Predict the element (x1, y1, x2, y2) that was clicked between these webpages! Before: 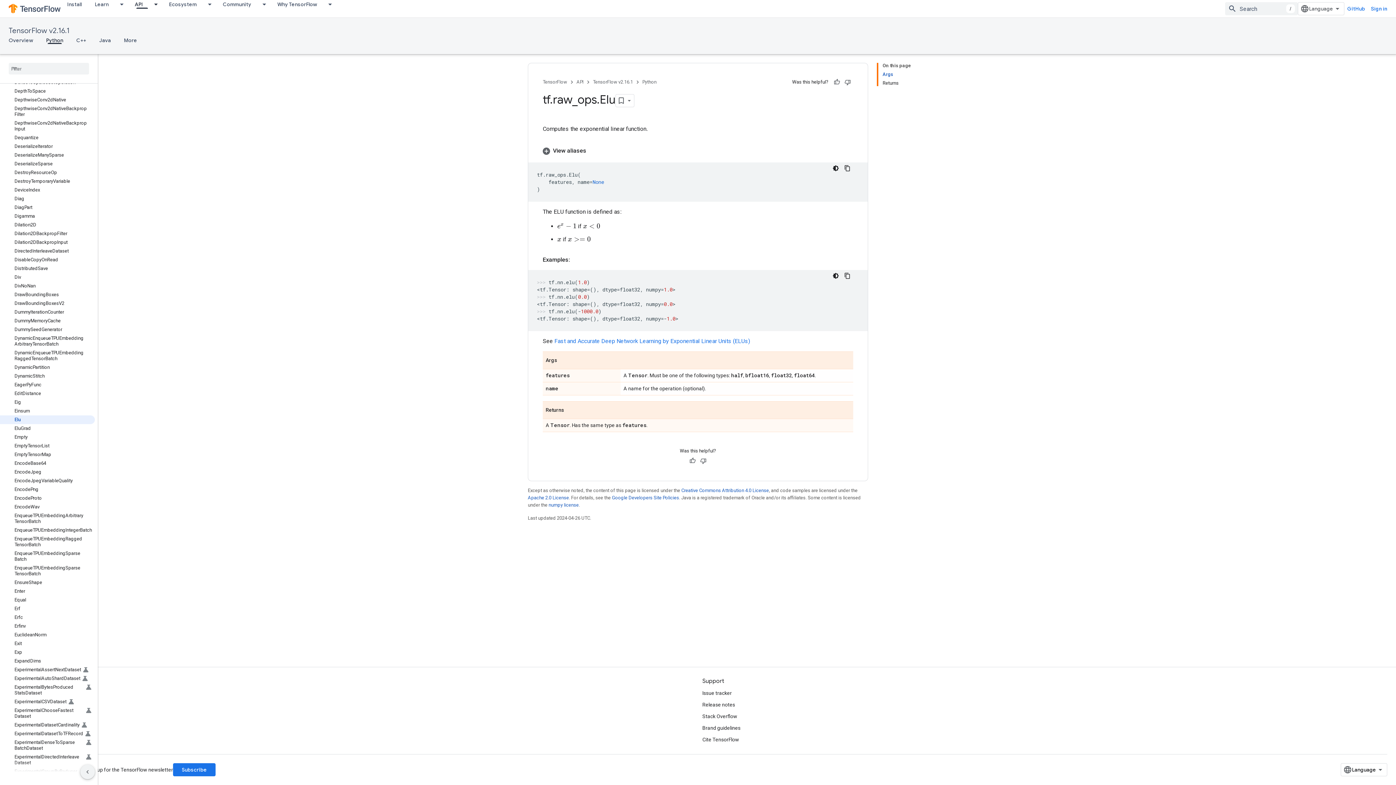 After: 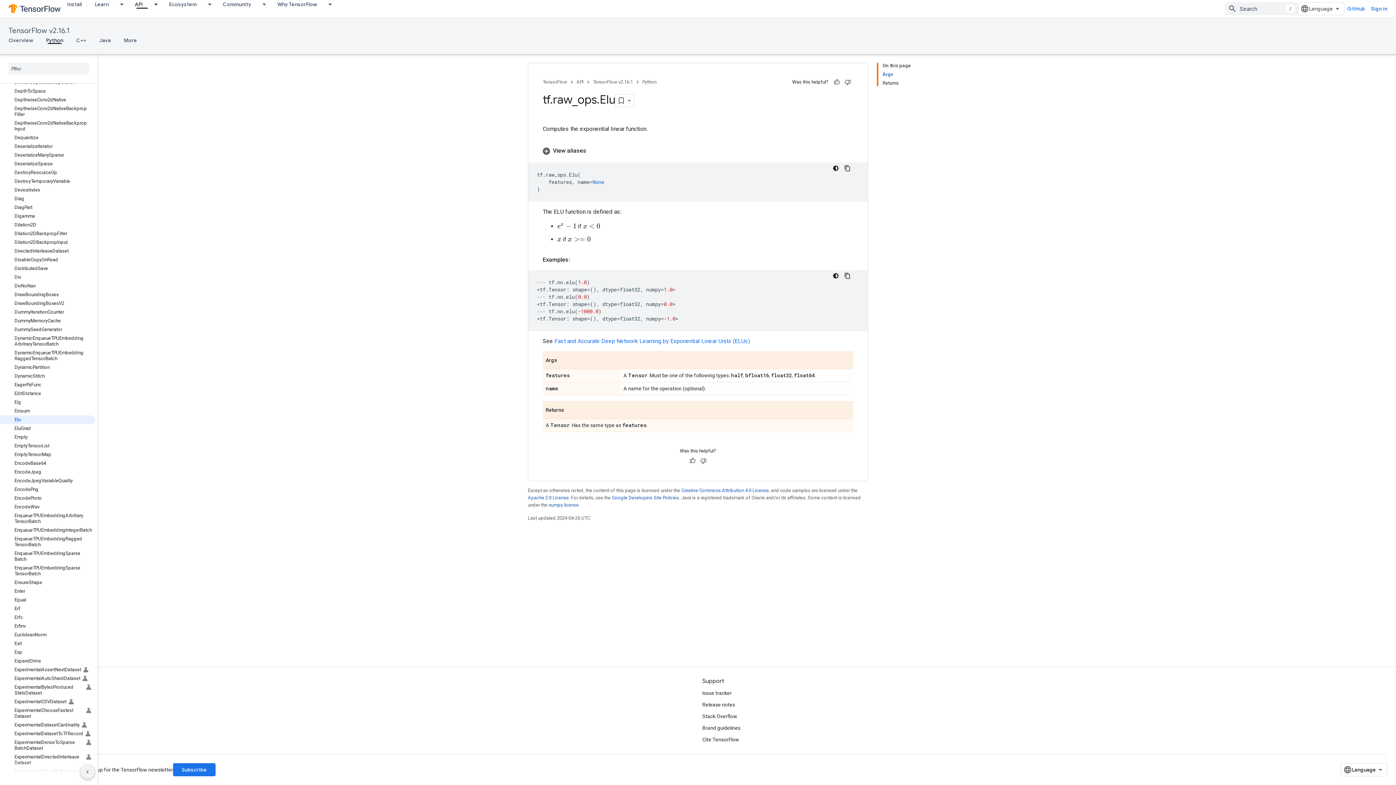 Action: label: Elu bbox: (0, 415, 94, 424)